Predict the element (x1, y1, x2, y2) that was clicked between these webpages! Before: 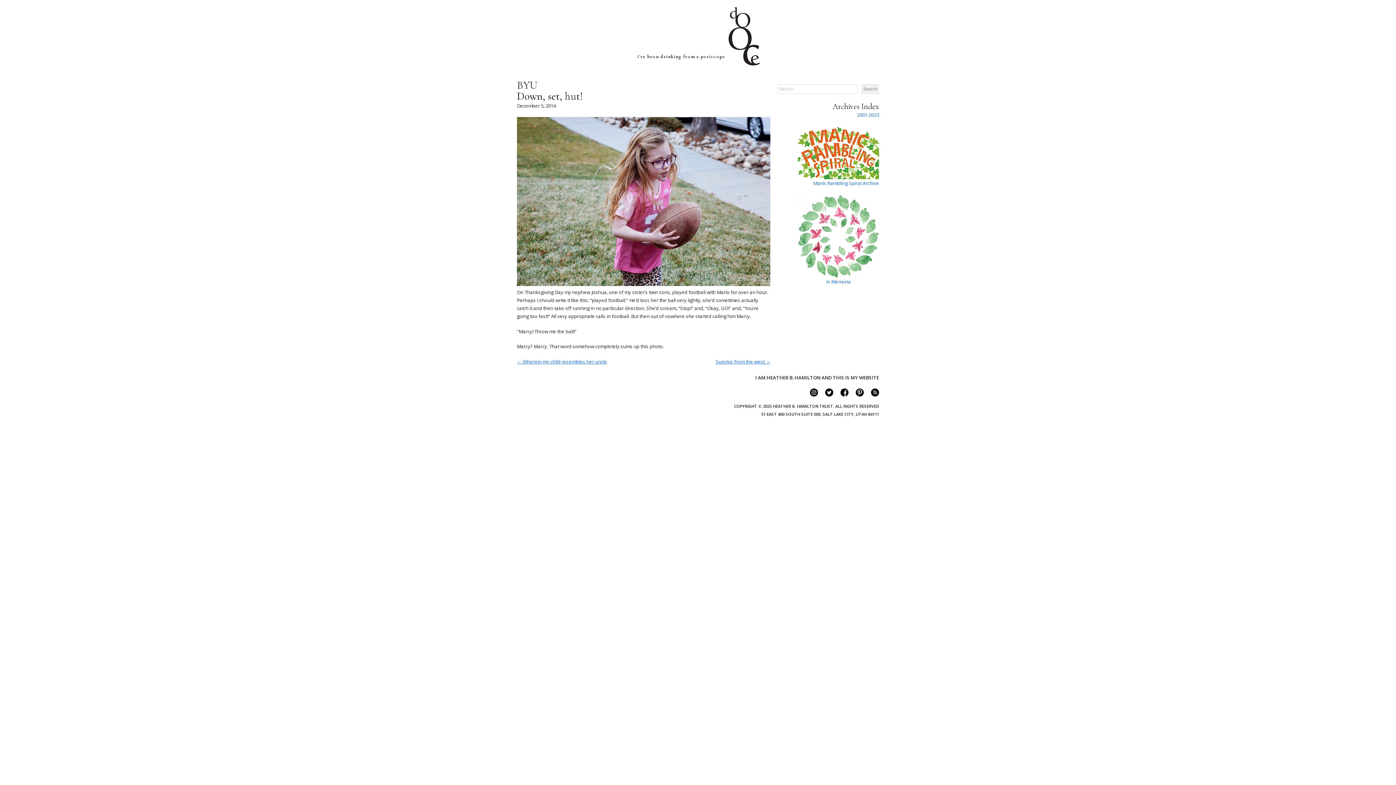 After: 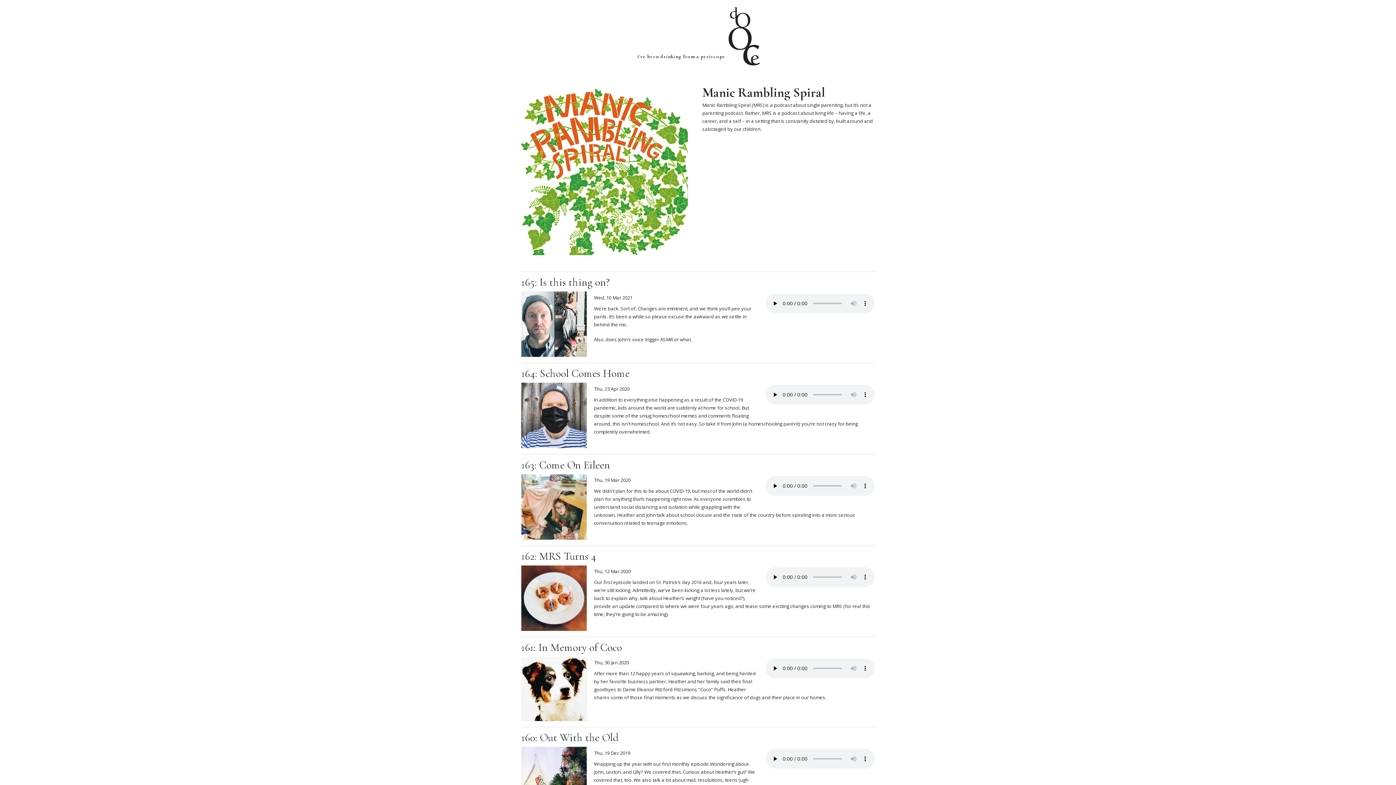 Action: label: Manic Rambling Spiral Archive bbox: (813, 179, 879, 187)